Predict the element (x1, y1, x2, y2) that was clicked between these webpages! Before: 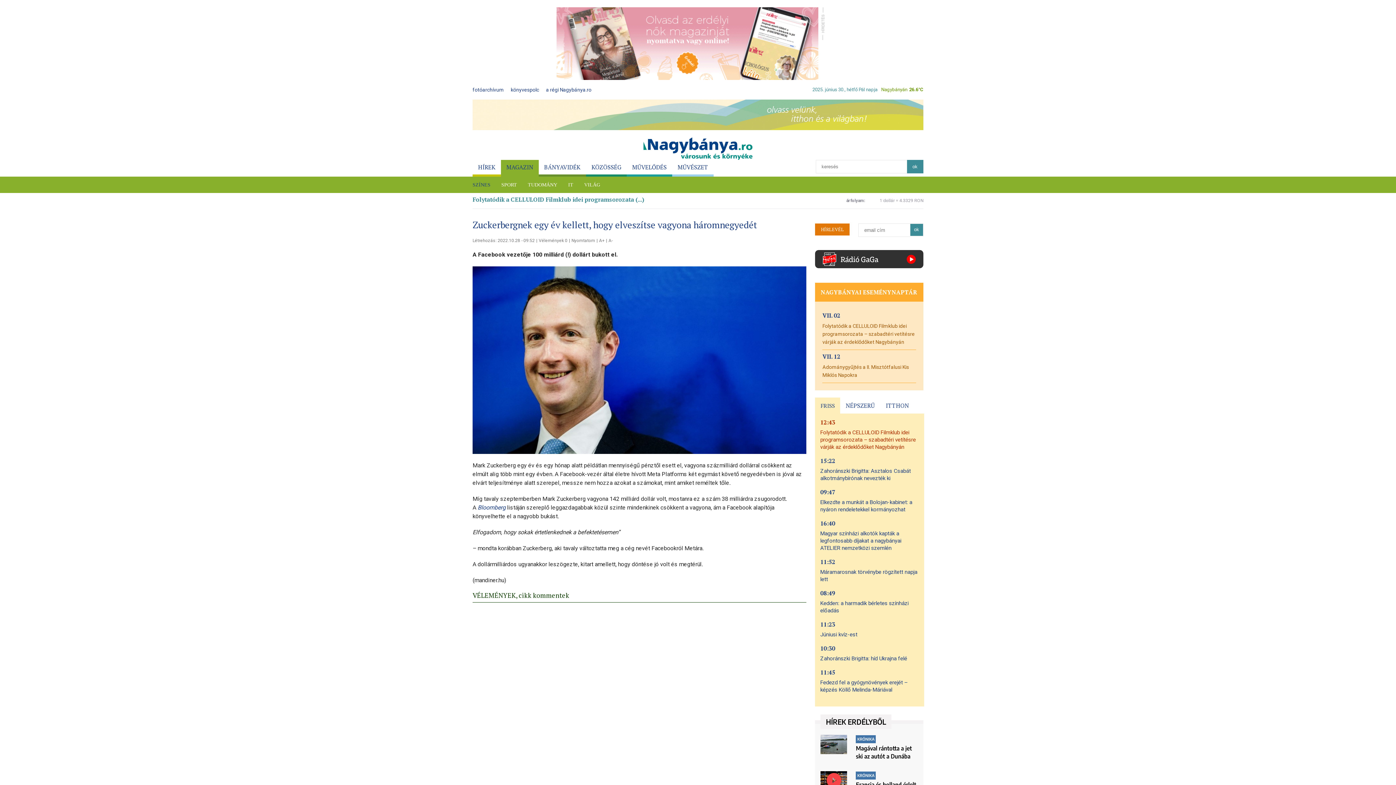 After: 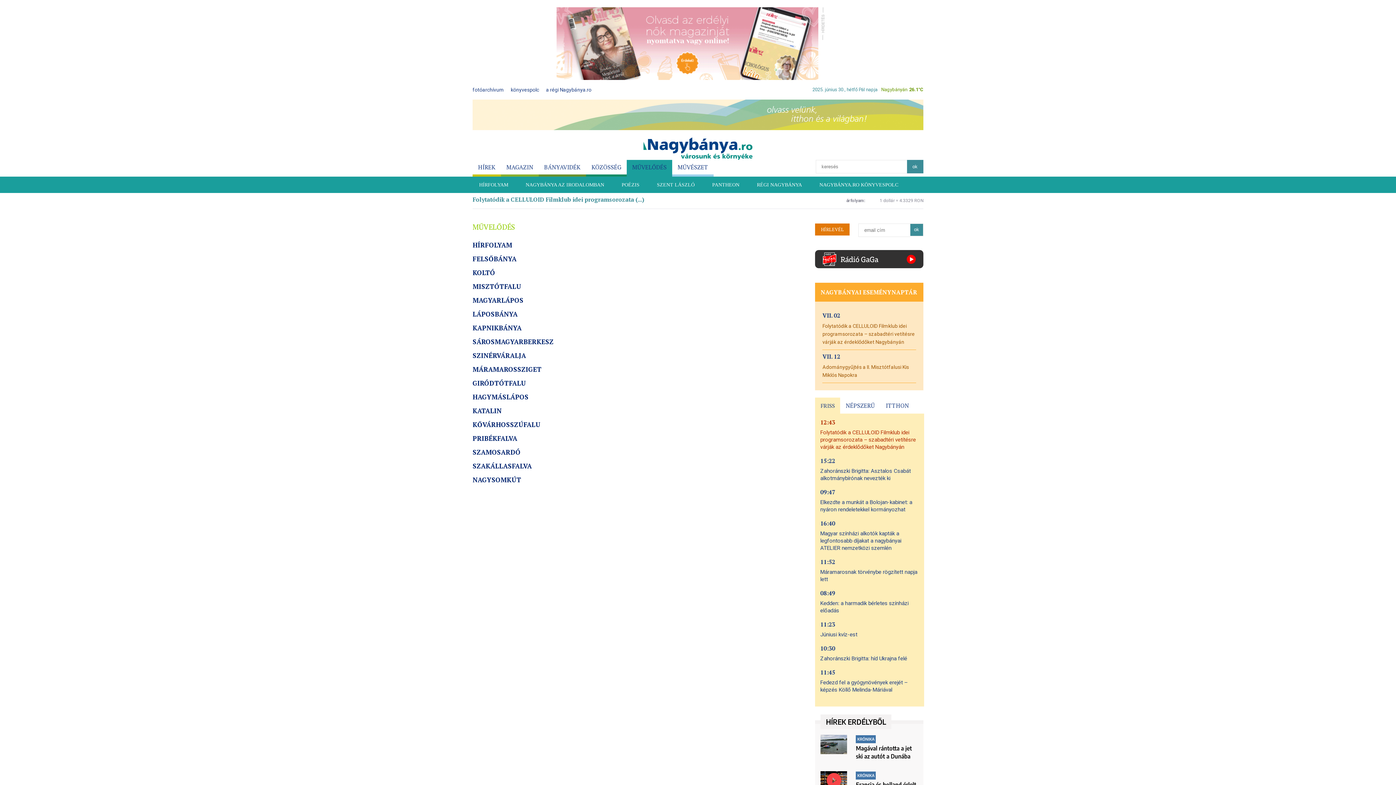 Action: label: MŰVELŐDÉS bbox: (626, 160, 672, 176)